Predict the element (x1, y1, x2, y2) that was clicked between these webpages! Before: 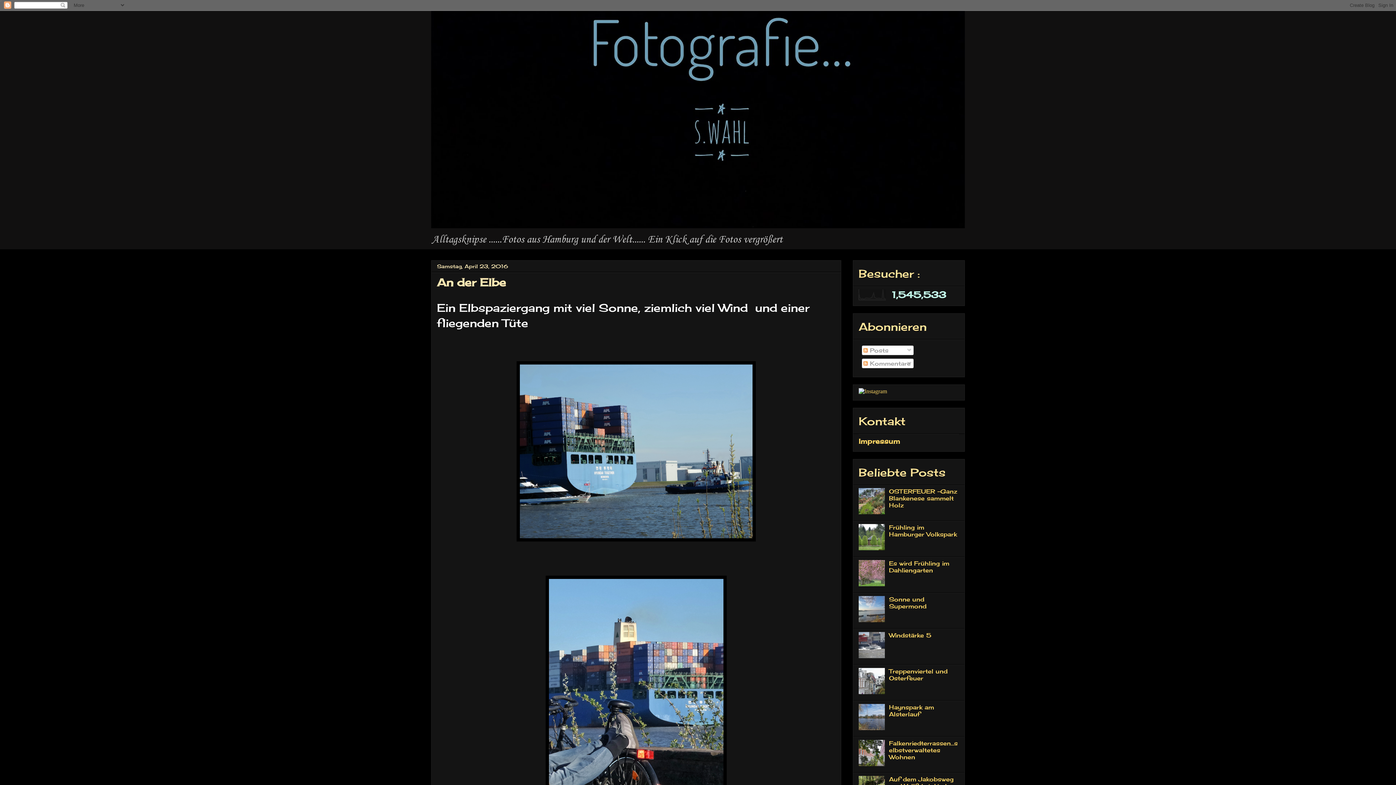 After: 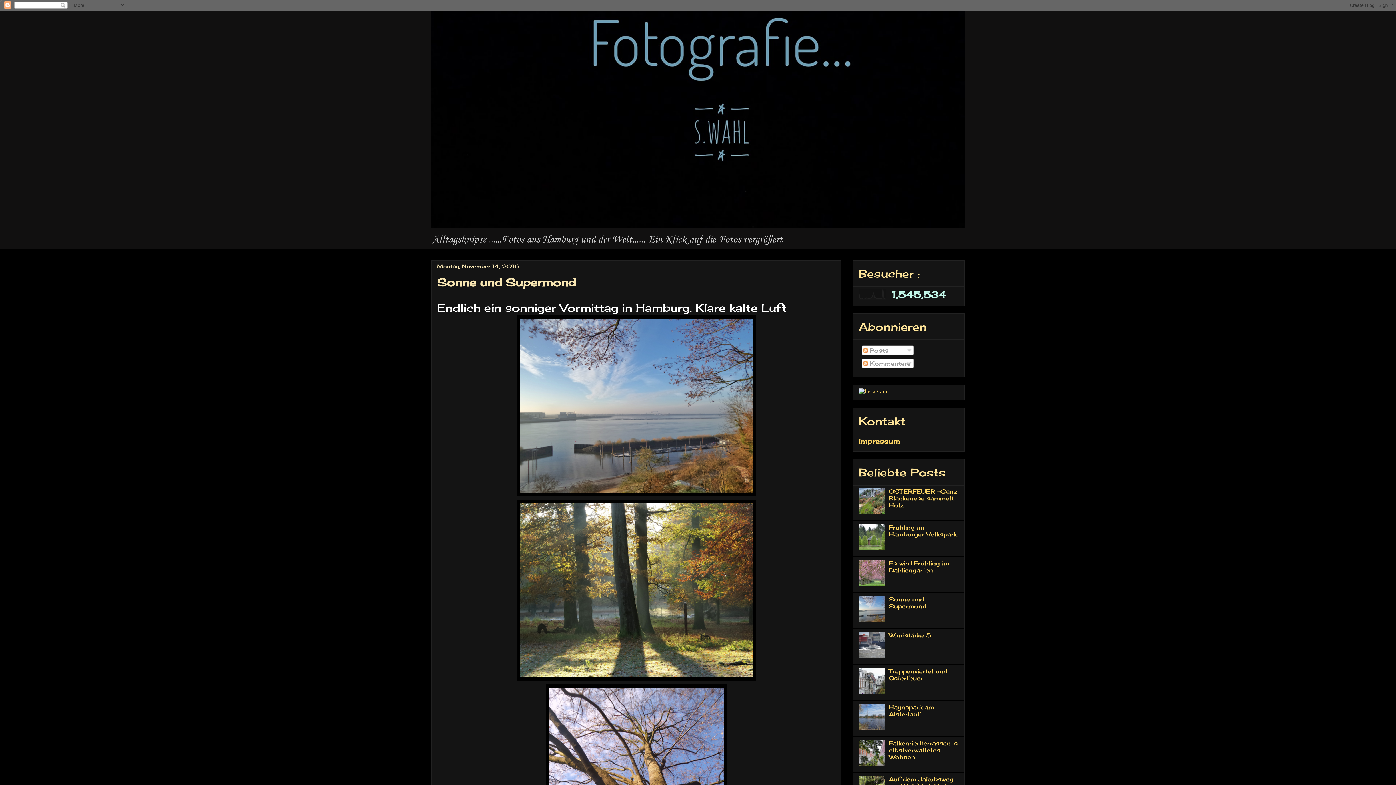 Action: label: Sonne und Supermond bbox: (889, 596, 926, 610)